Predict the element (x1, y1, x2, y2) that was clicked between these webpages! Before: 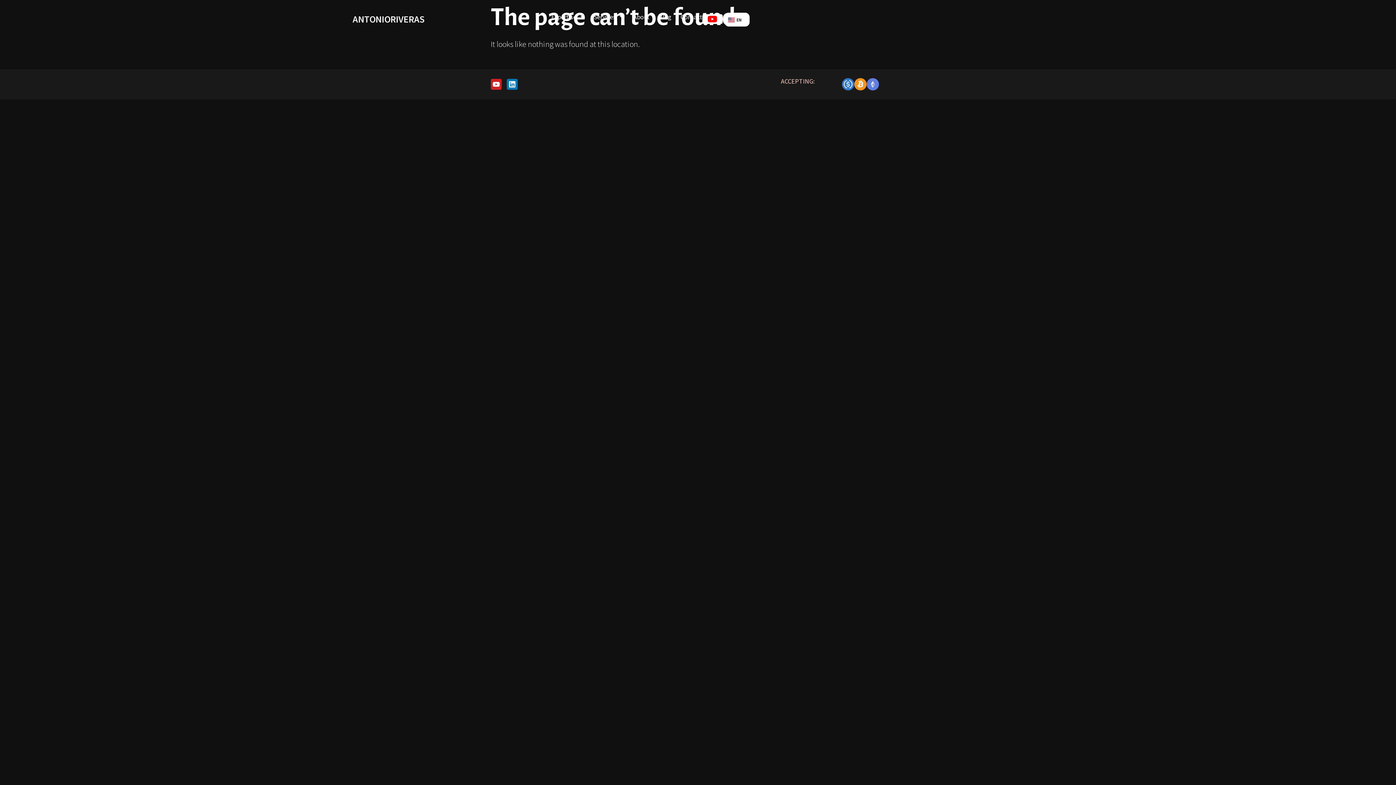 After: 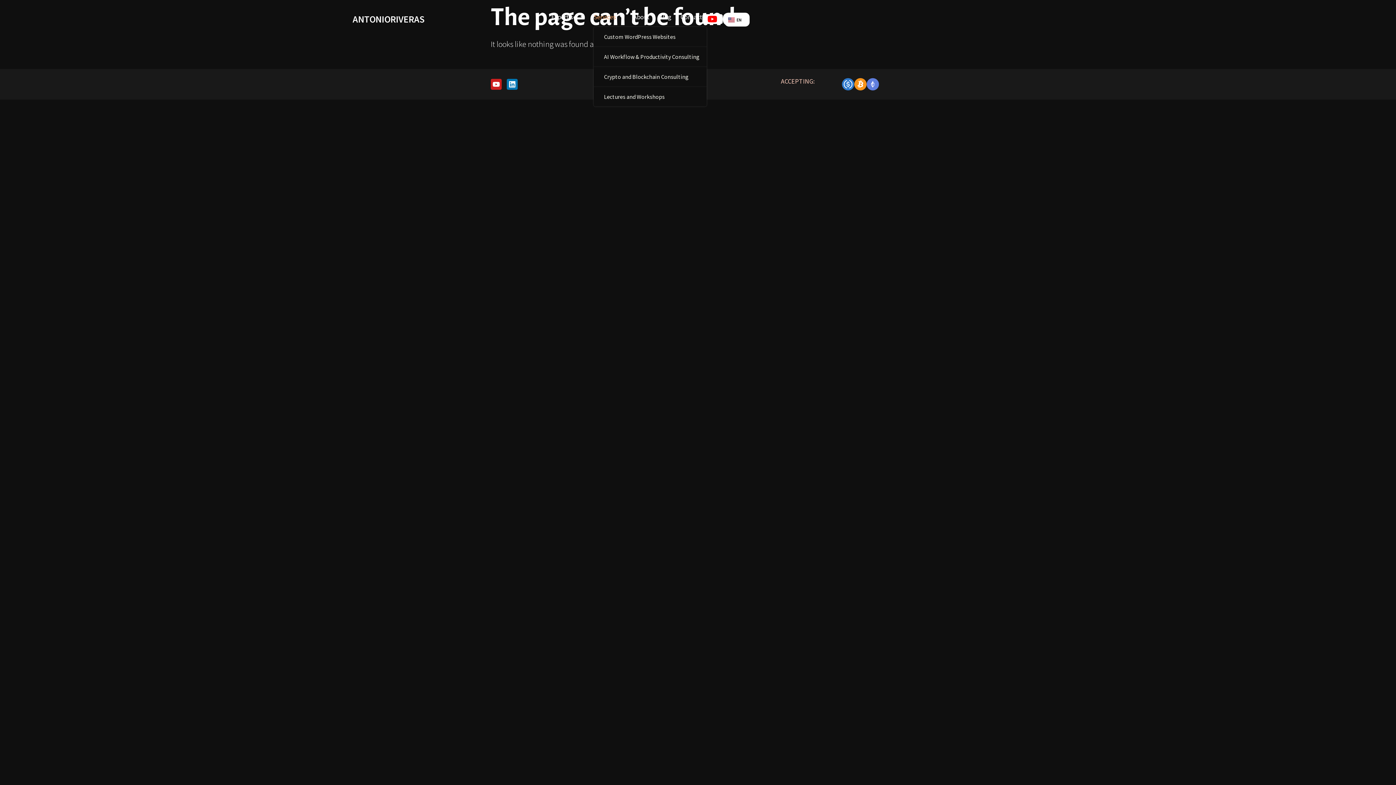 Action: bbox: (593, 11, 624, 22) label: Services